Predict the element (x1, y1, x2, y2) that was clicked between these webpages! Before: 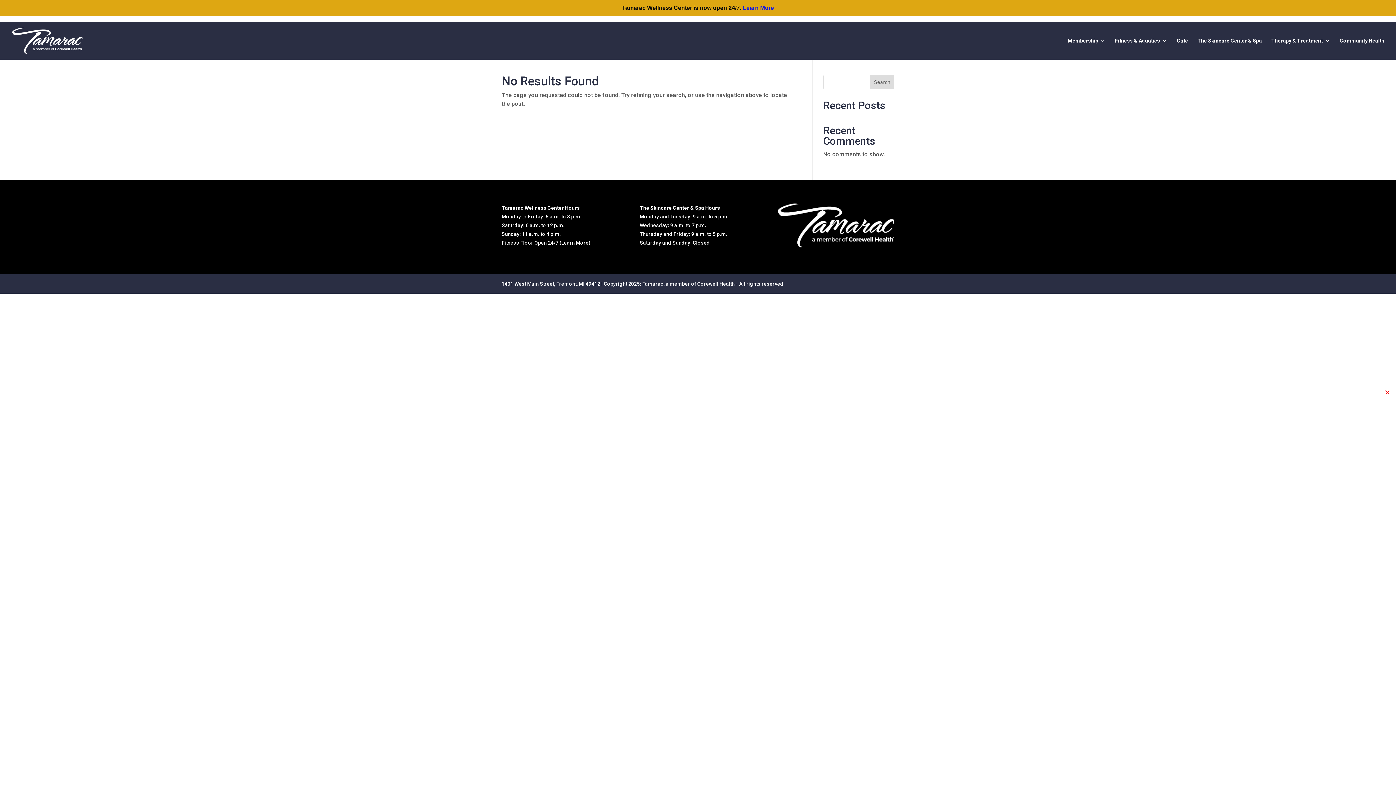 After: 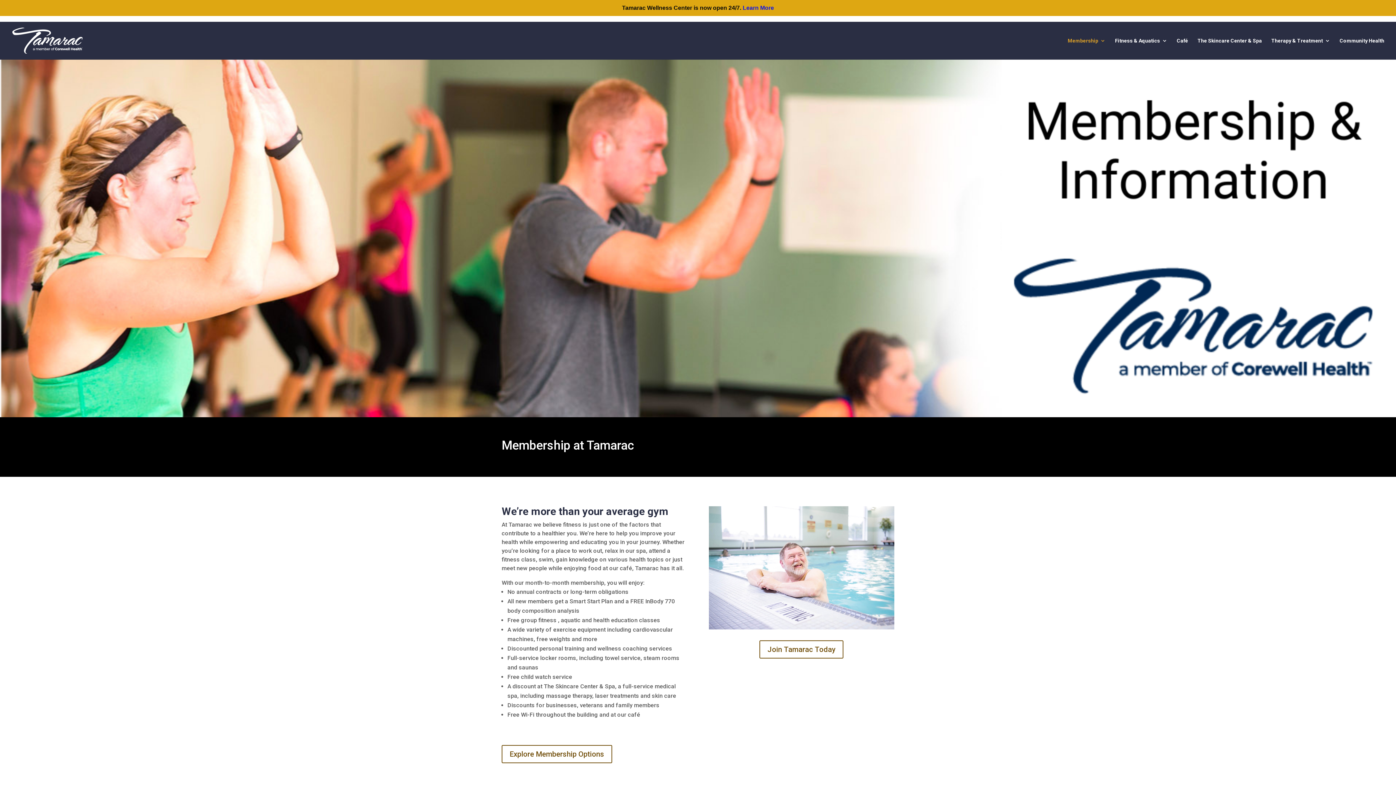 Action: label: Membership bbox: (1068, 38, 1105, 59)